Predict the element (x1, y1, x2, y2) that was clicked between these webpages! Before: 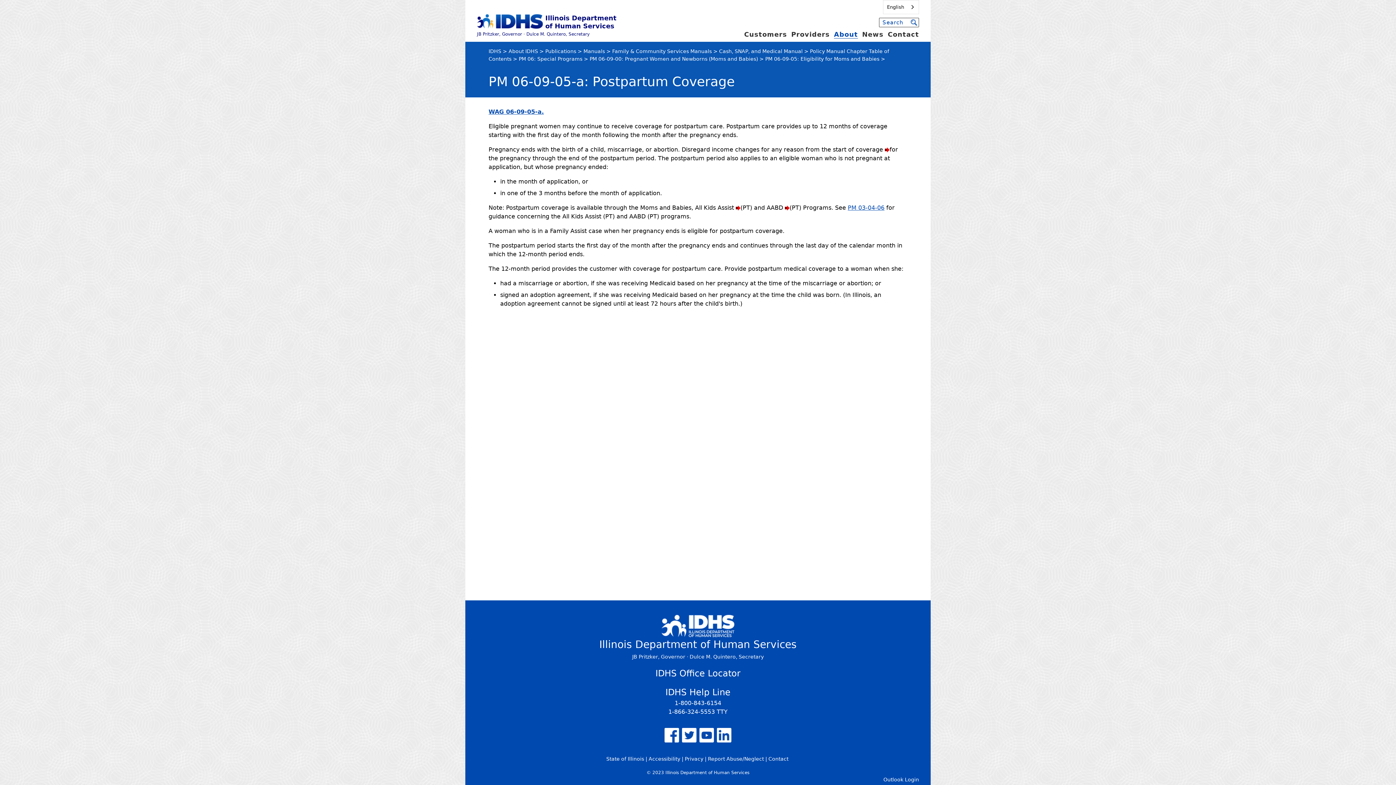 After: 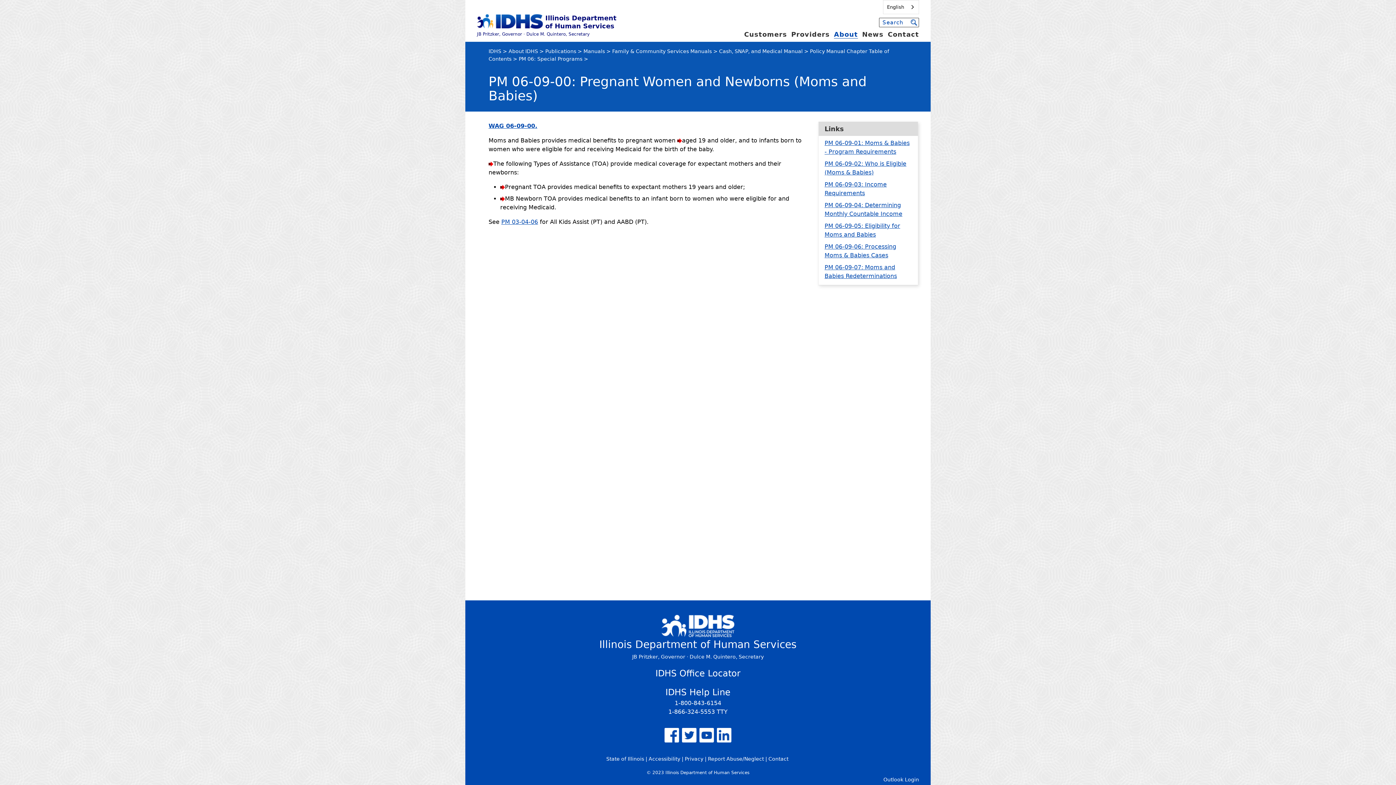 Action: label: PM 06-09-00: Pregnant Women and Newborns (Moms and Babies) bbox: (589, 56, 758, 61)